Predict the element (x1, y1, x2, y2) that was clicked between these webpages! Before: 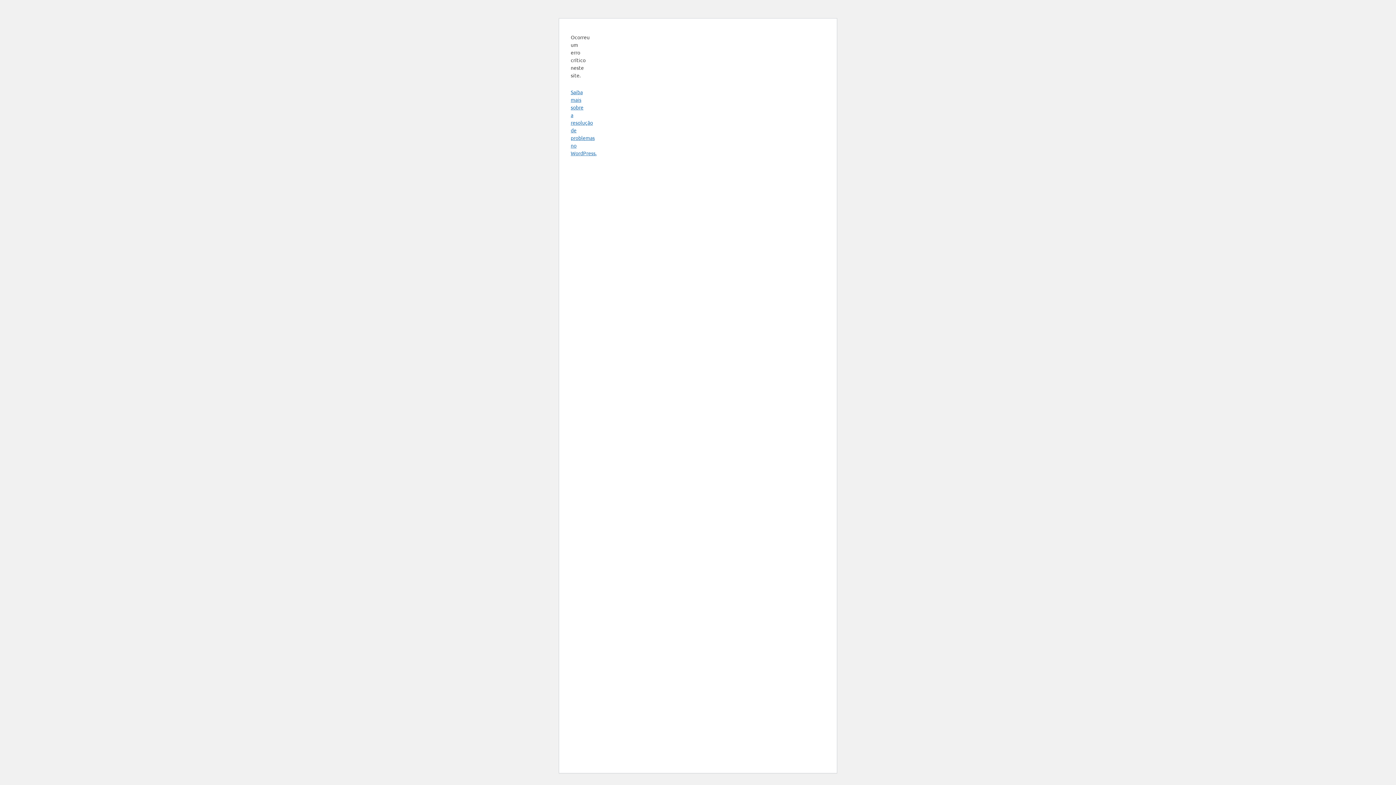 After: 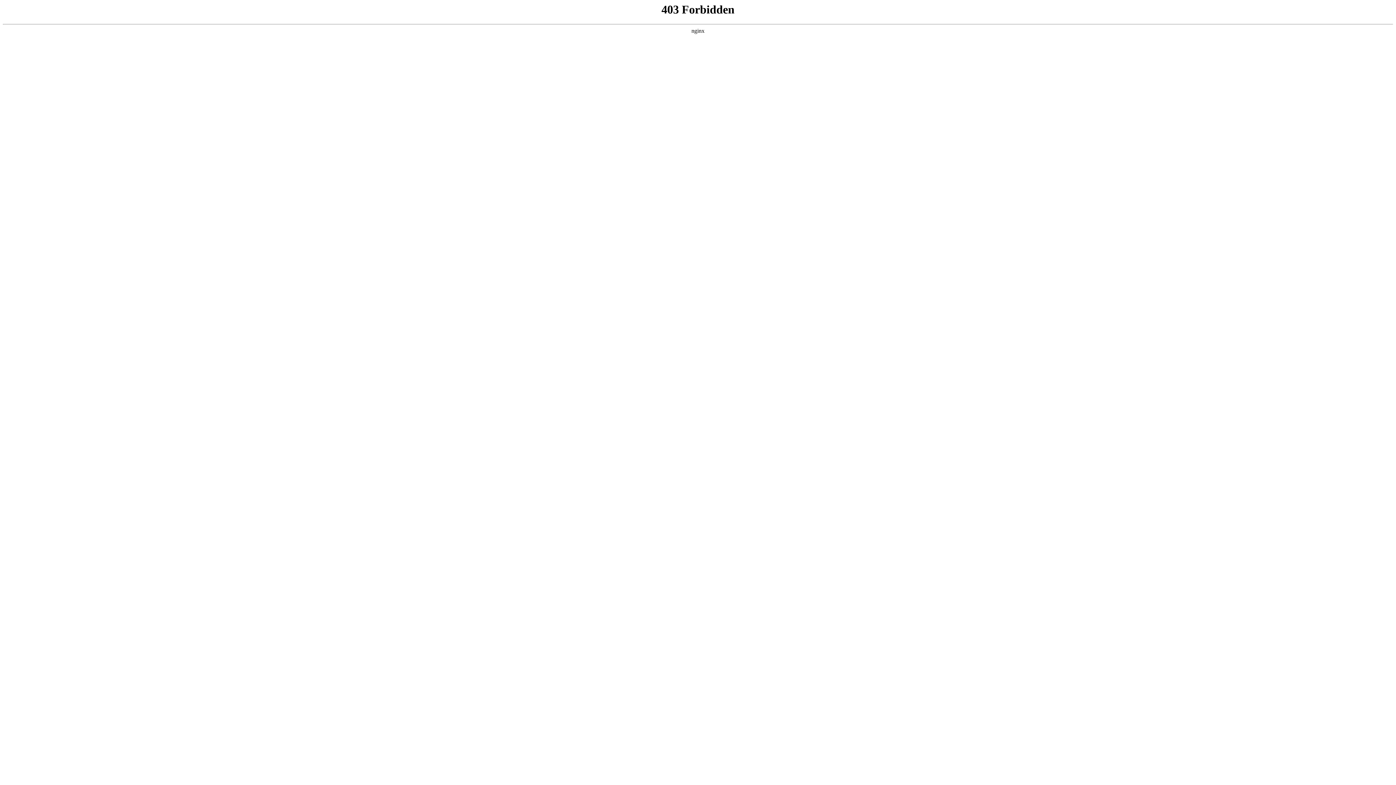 Action: label: Saiba mais sobre a resolução de problemas no WordPress. bbox: (570, 88, 596, 156)